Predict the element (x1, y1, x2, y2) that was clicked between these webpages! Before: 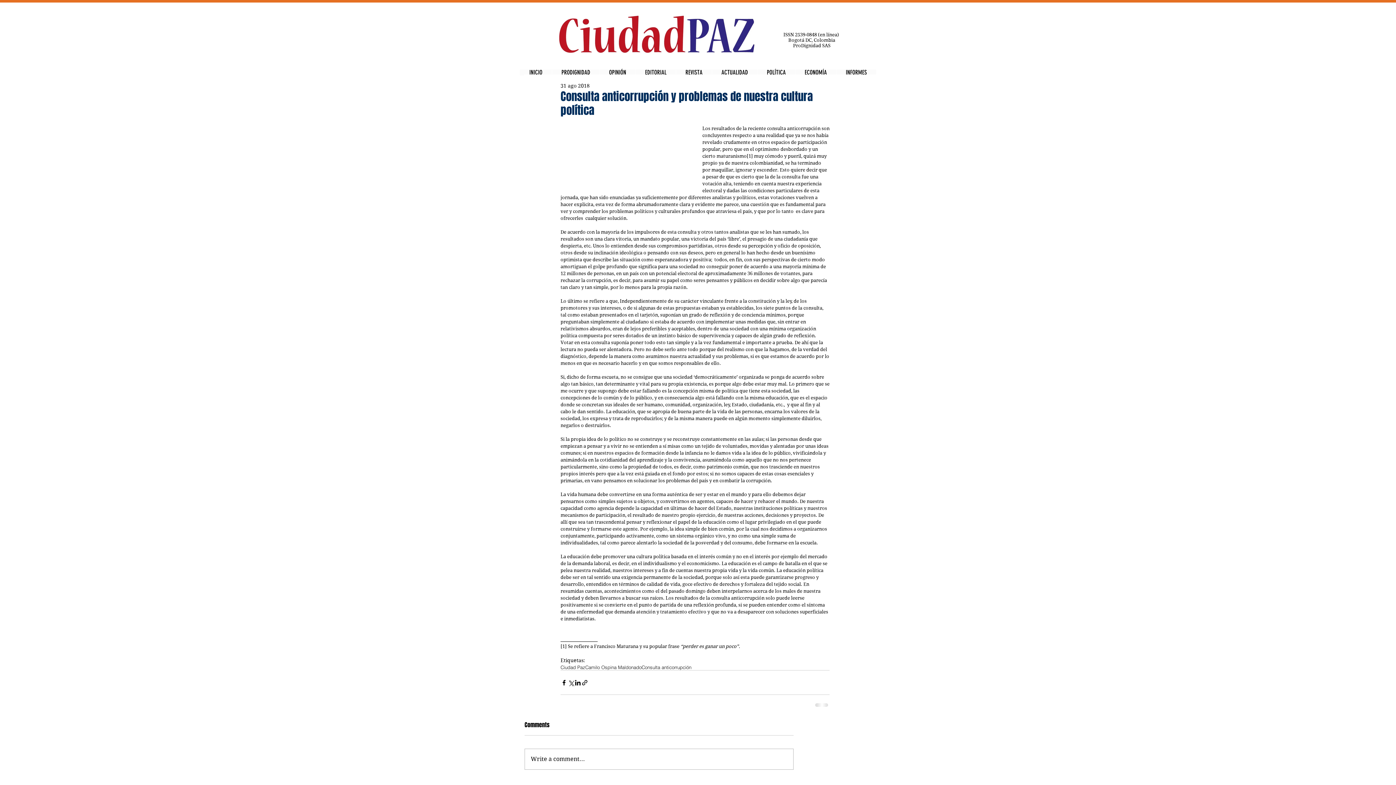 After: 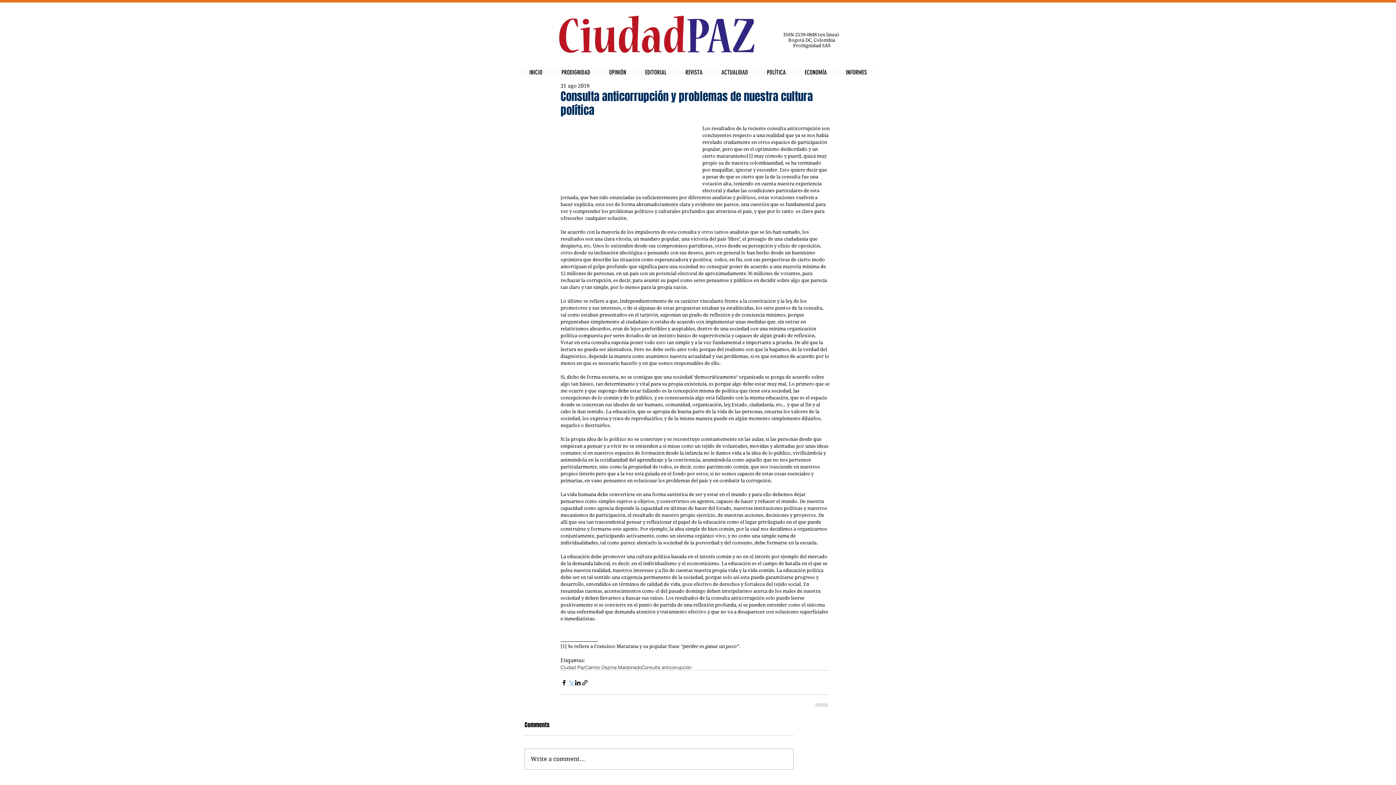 Action: label: Compartir a través de X (Twitter) bbox: (567, 679, 574, 686)